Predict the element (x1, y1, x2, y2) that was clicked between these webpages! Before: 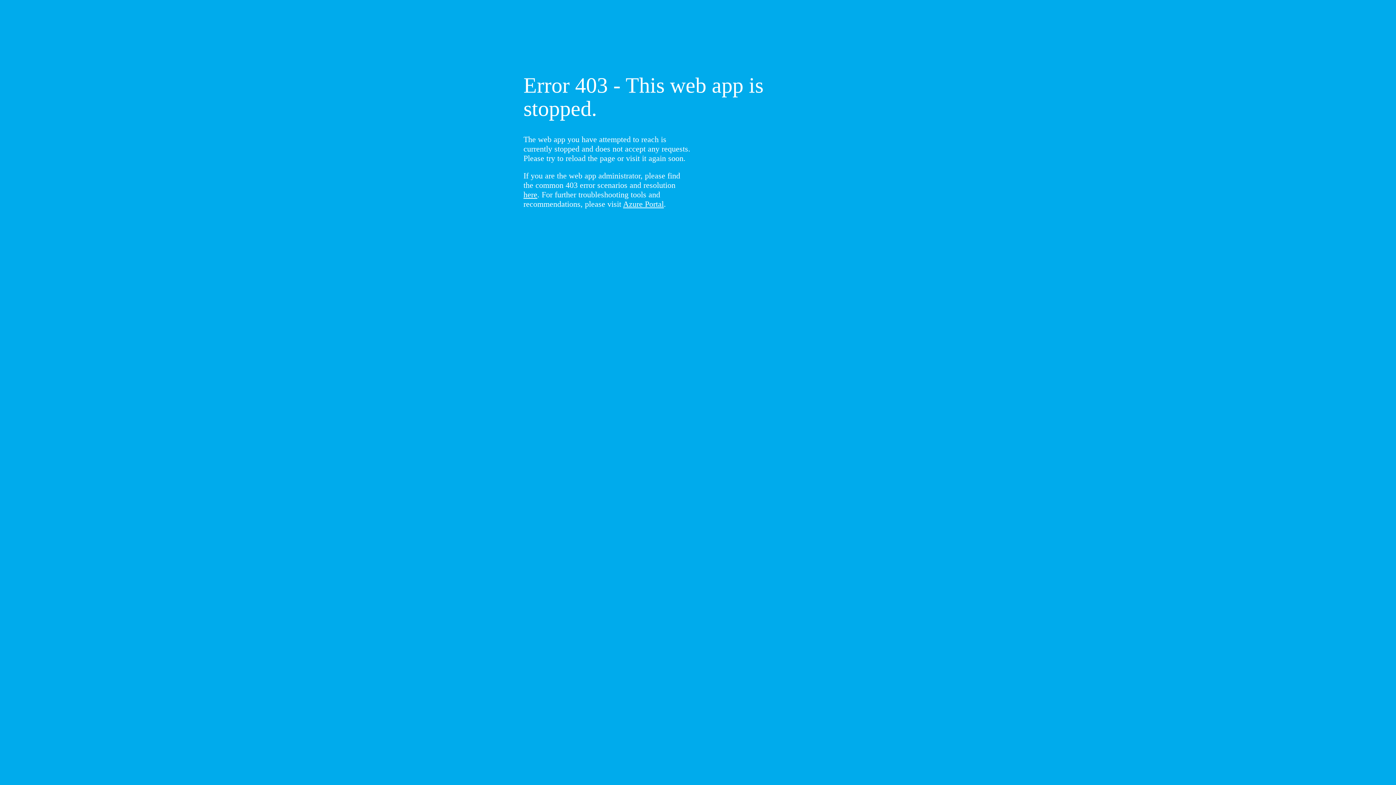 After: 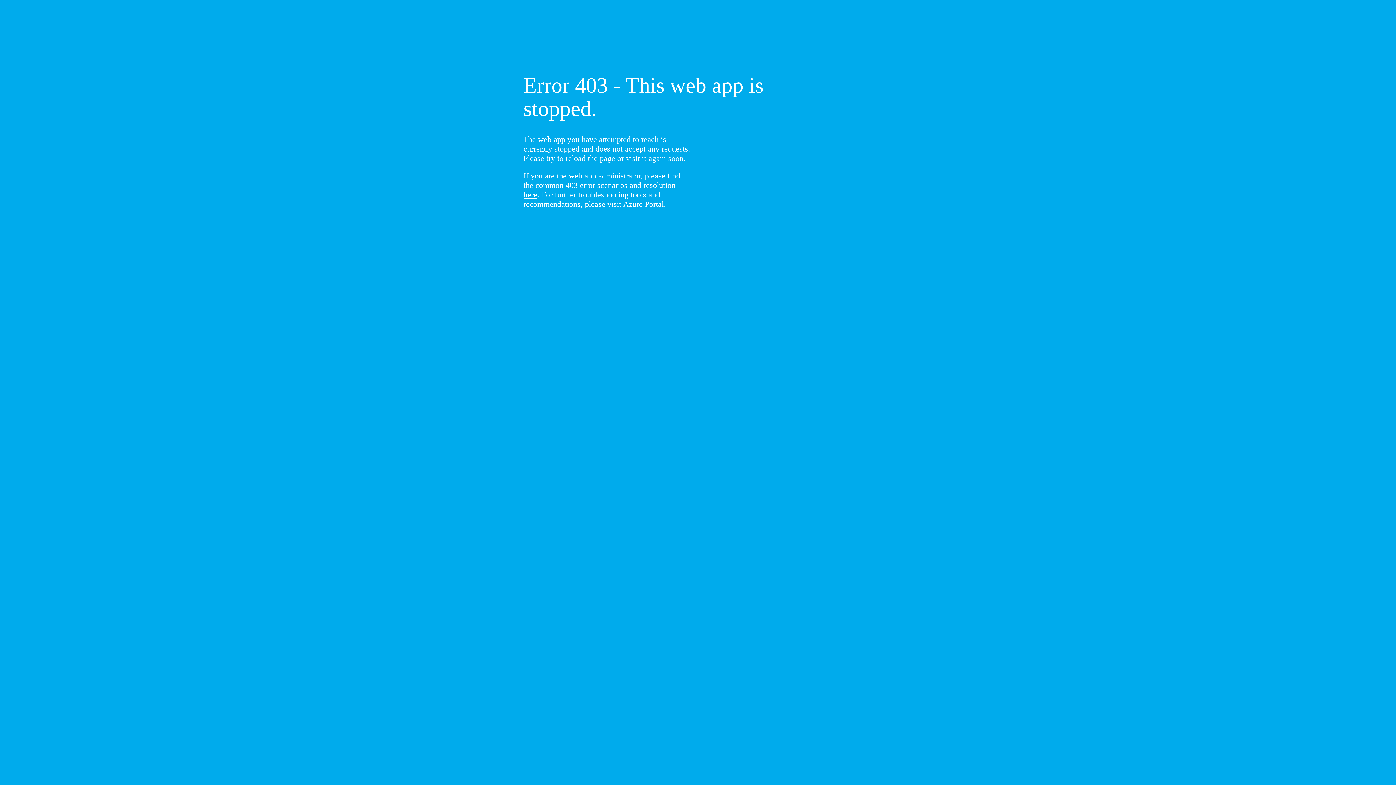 Action: bbox: (523, 190, 537, 199) label: here